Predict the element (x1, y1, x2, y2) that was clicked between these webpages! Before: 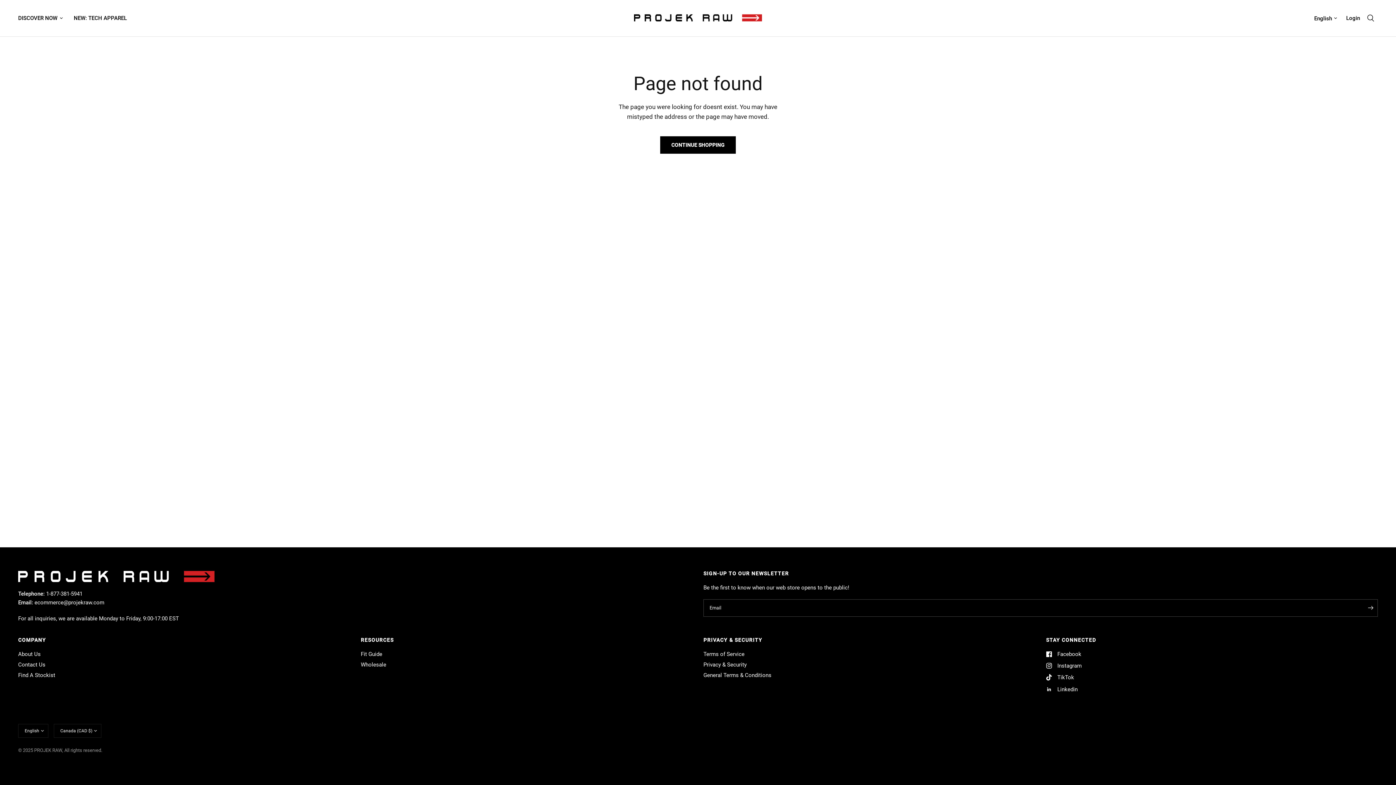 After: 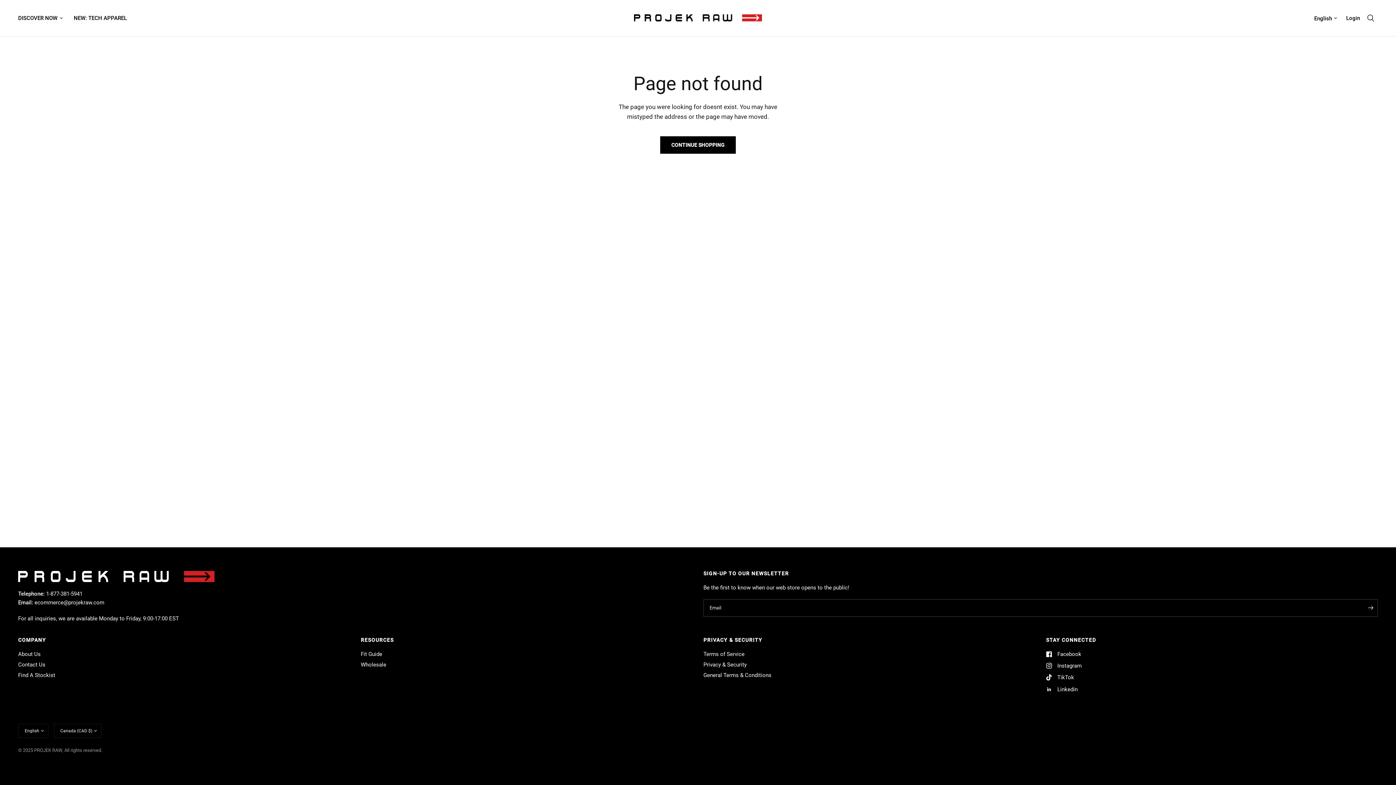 Action: label: Instagram bbox: (1046, 661, 1082, 670)